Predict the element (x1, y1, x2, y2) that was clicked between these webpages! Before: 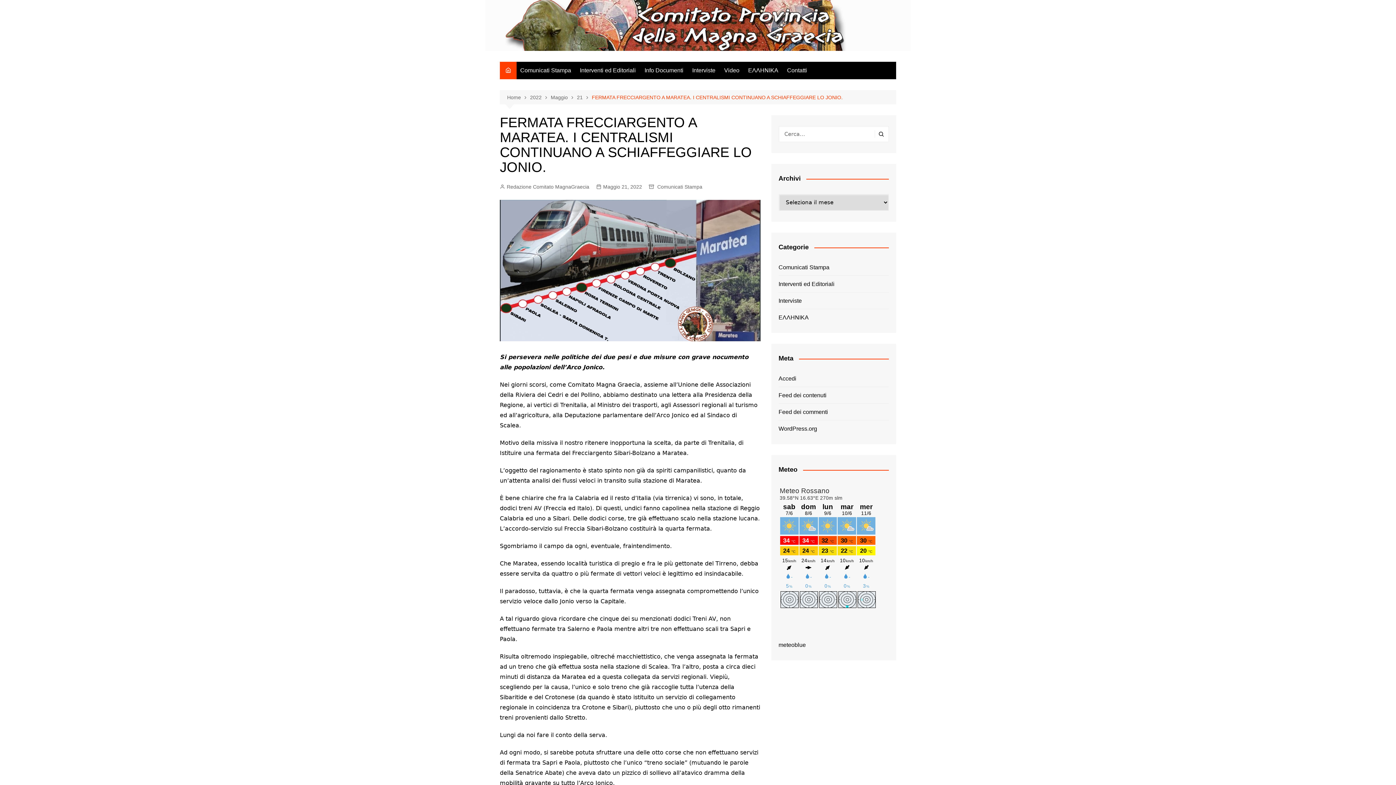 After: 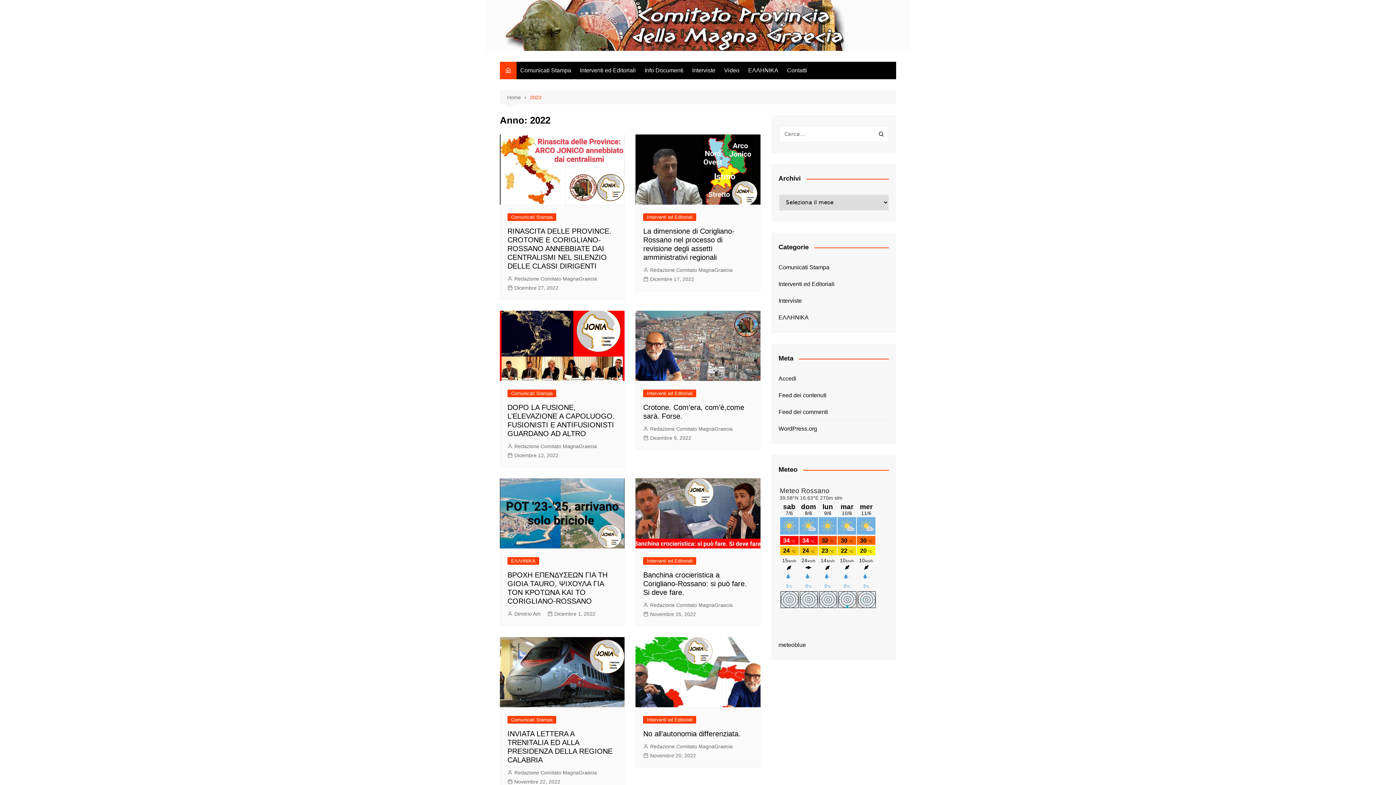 Action: bbox: (530, 93, 550, 101) label: 2022